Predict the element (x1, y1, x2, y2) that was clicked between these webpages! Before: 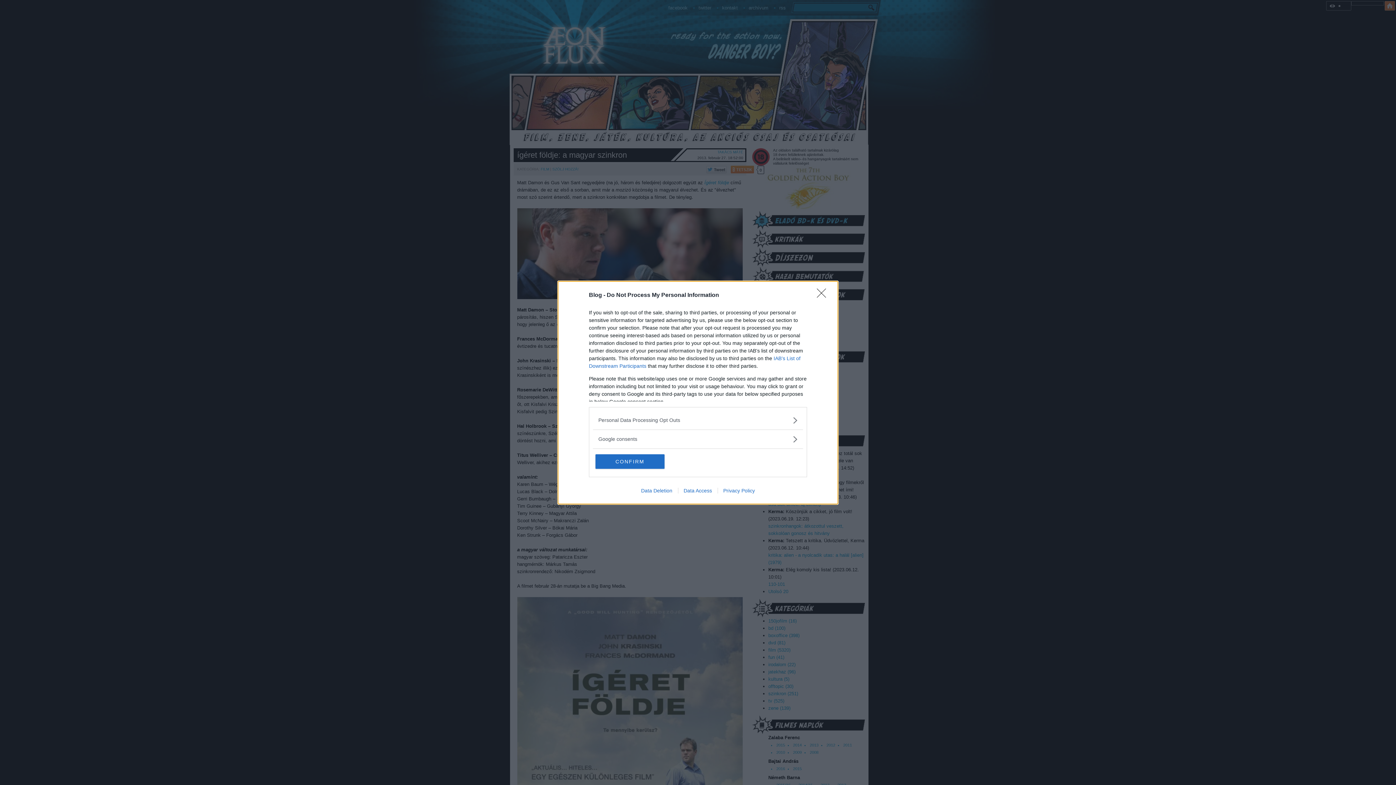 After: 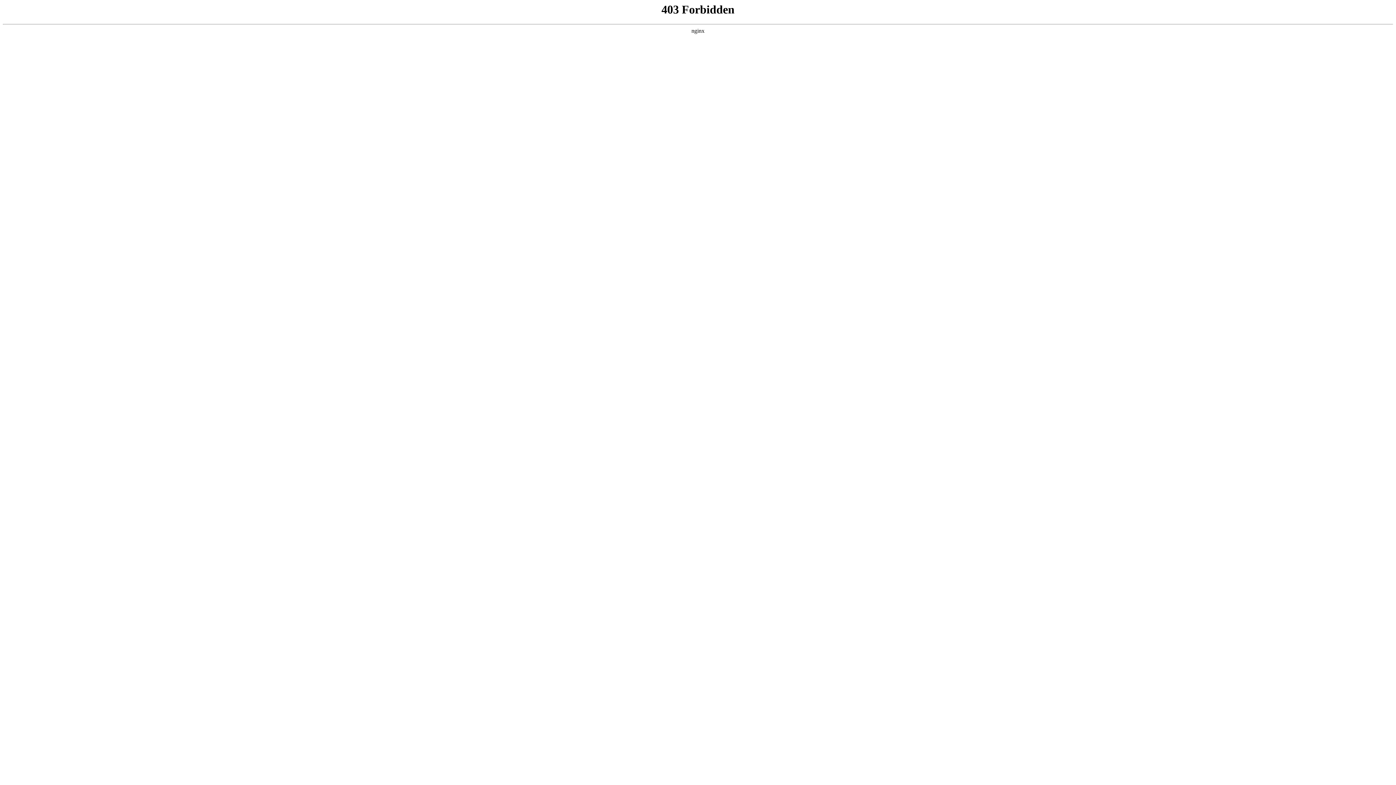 Action: label: Data Deletion bbox: (635, 487, 678, 493)